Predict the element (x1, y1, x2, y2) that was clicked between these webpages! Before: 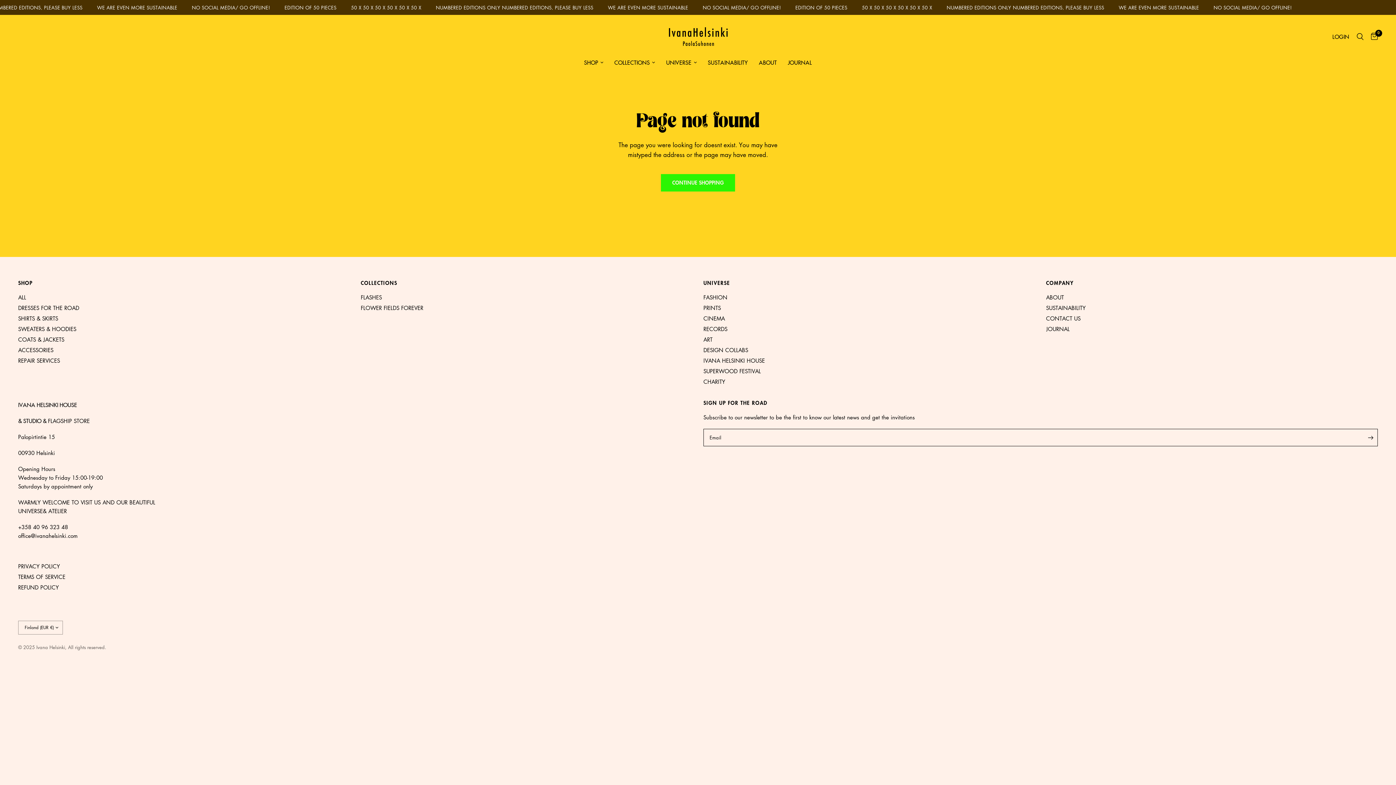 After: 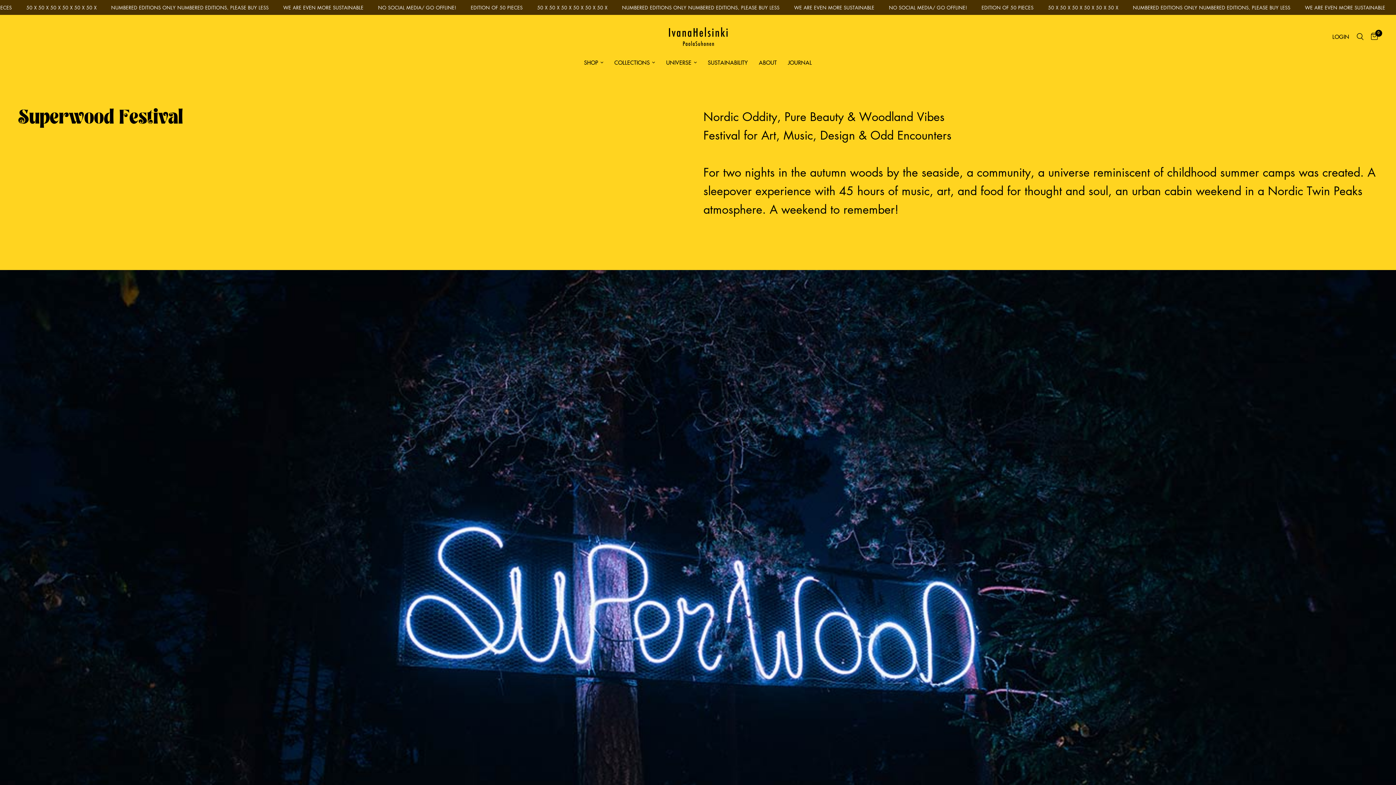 Action: bbox: (703, 367, 761, 374) label: SUPERWOOD FESTIVAL